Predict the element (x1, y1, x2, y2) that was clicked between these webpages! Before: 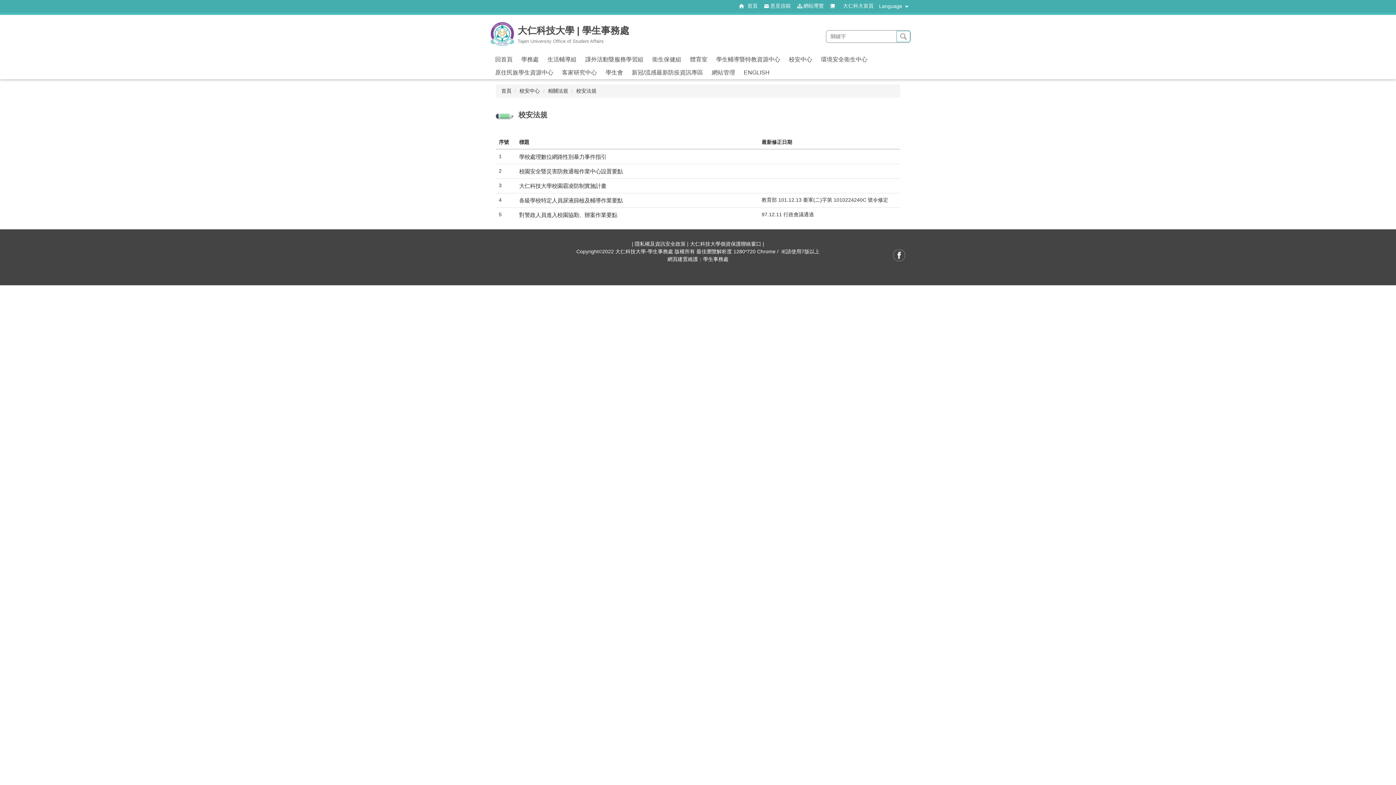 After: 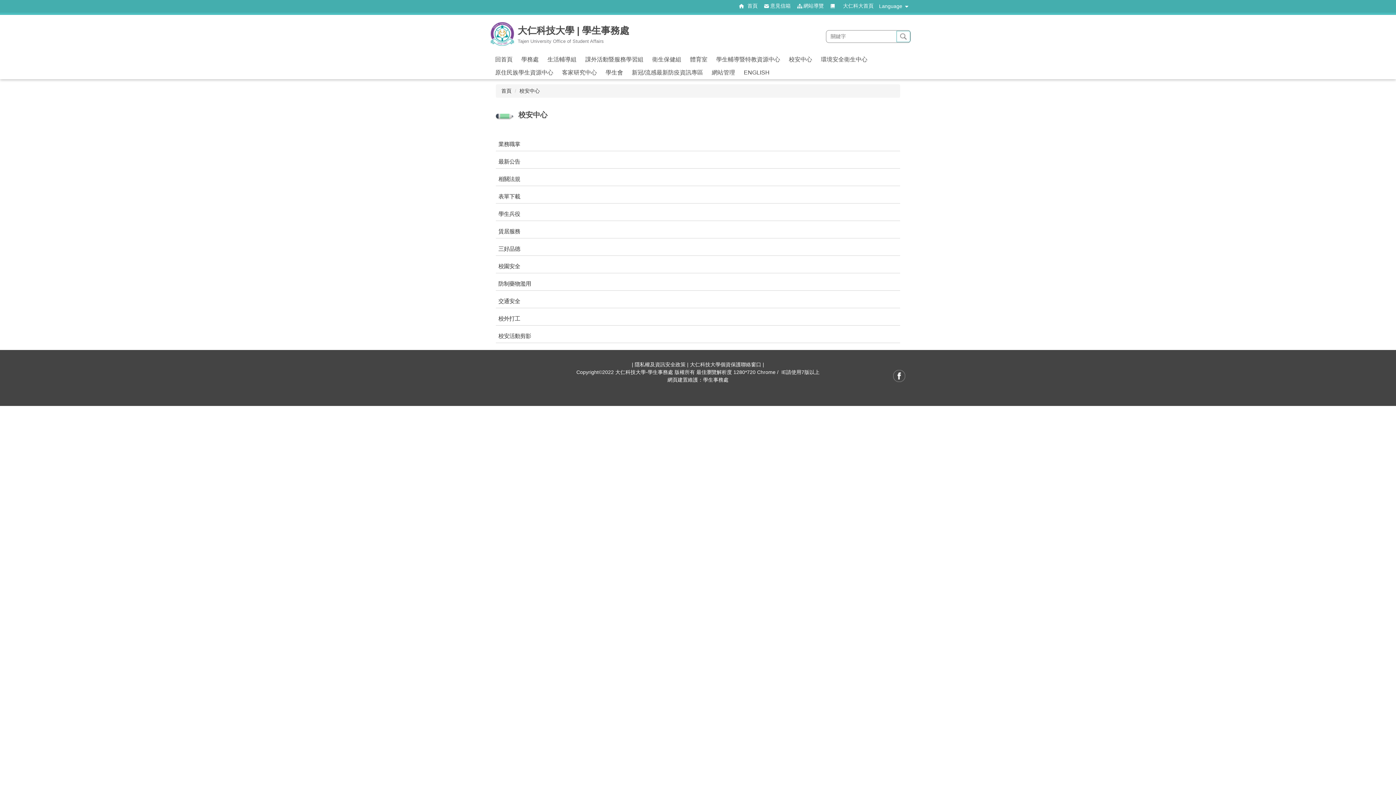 Action: bbox: (519, 88, 540, 93) label: 校安中心